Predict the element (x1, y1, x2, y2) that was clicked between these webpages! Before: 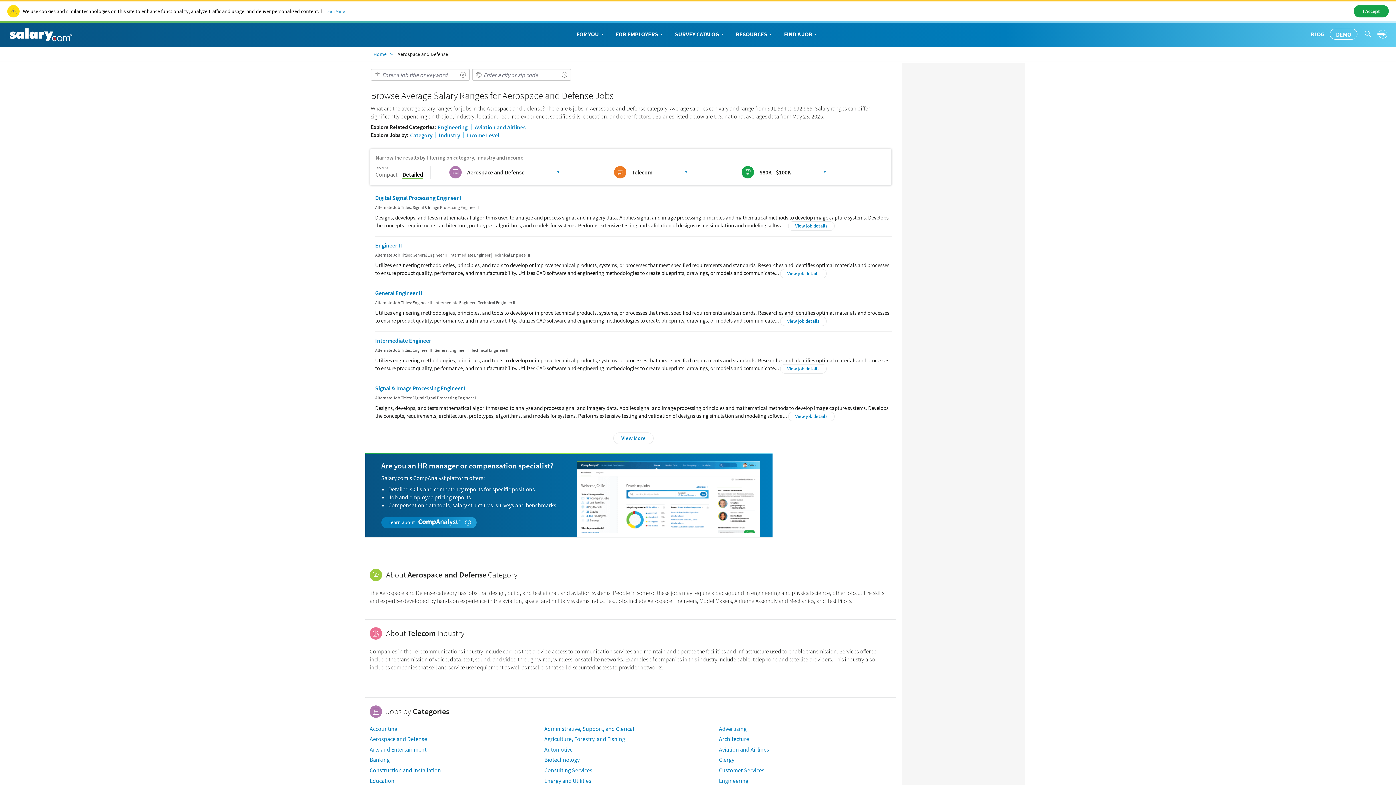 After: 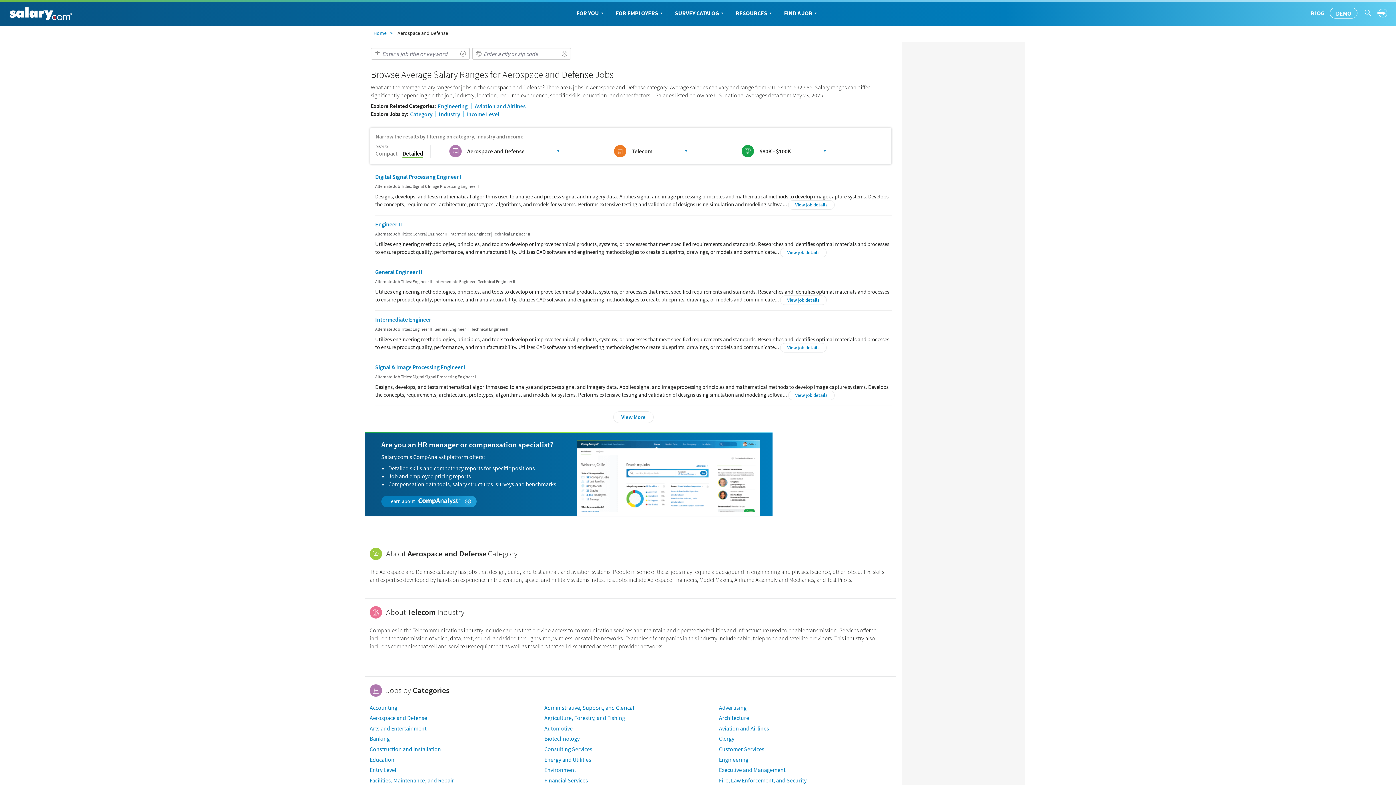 Action: bbox: (1354, 5, 1389, 17) label: I Accept